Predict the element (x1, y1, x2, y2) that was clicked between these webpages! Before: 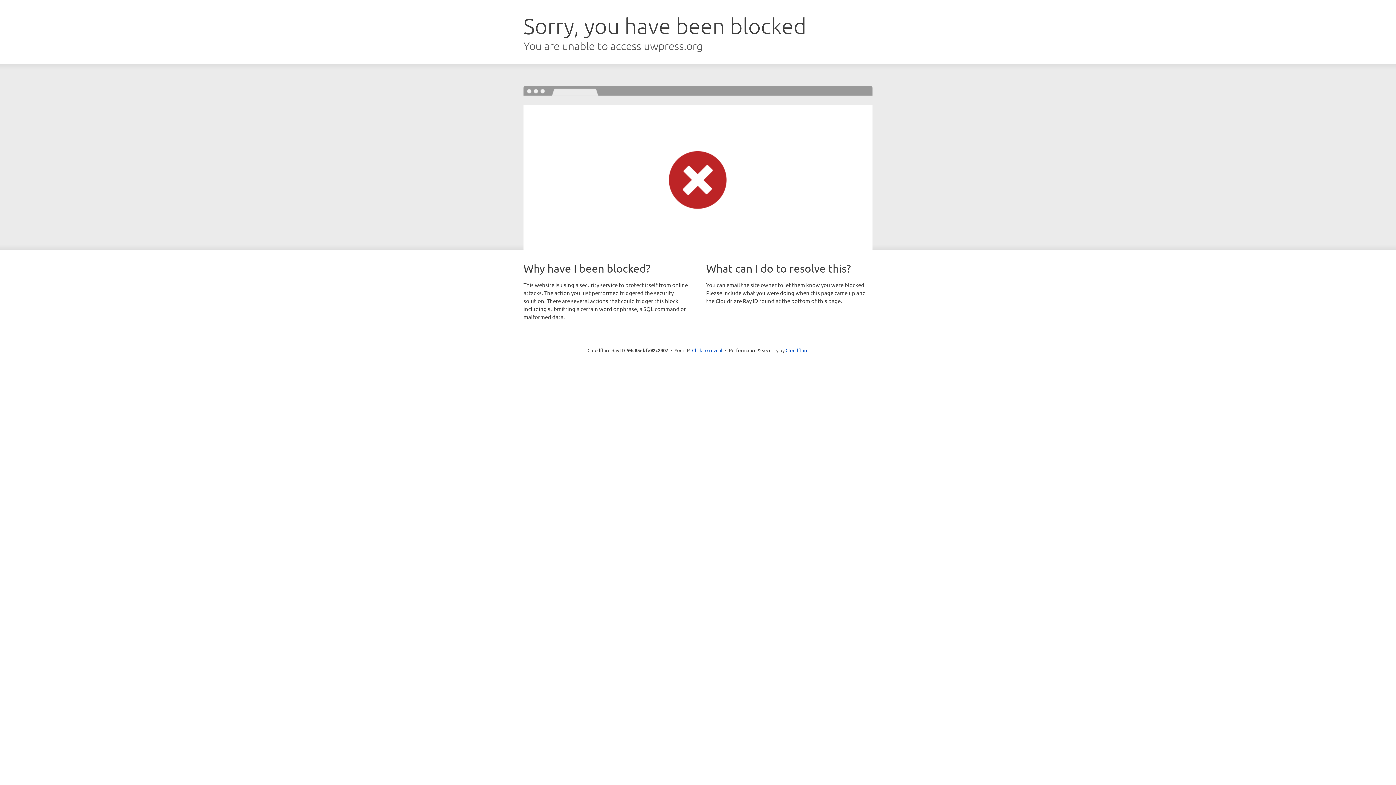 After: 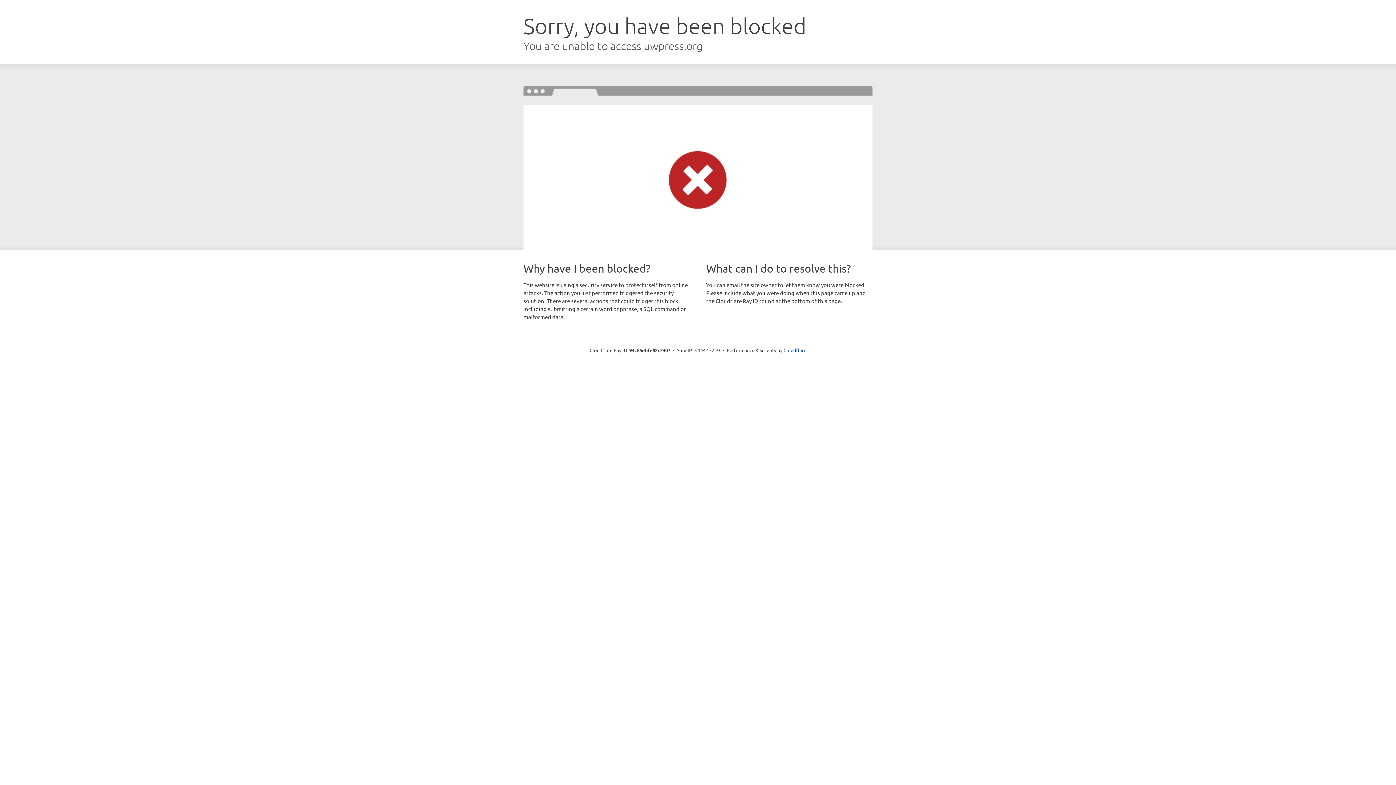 Action: bbox: (692, 346, 722, 353) label: Click to reveal